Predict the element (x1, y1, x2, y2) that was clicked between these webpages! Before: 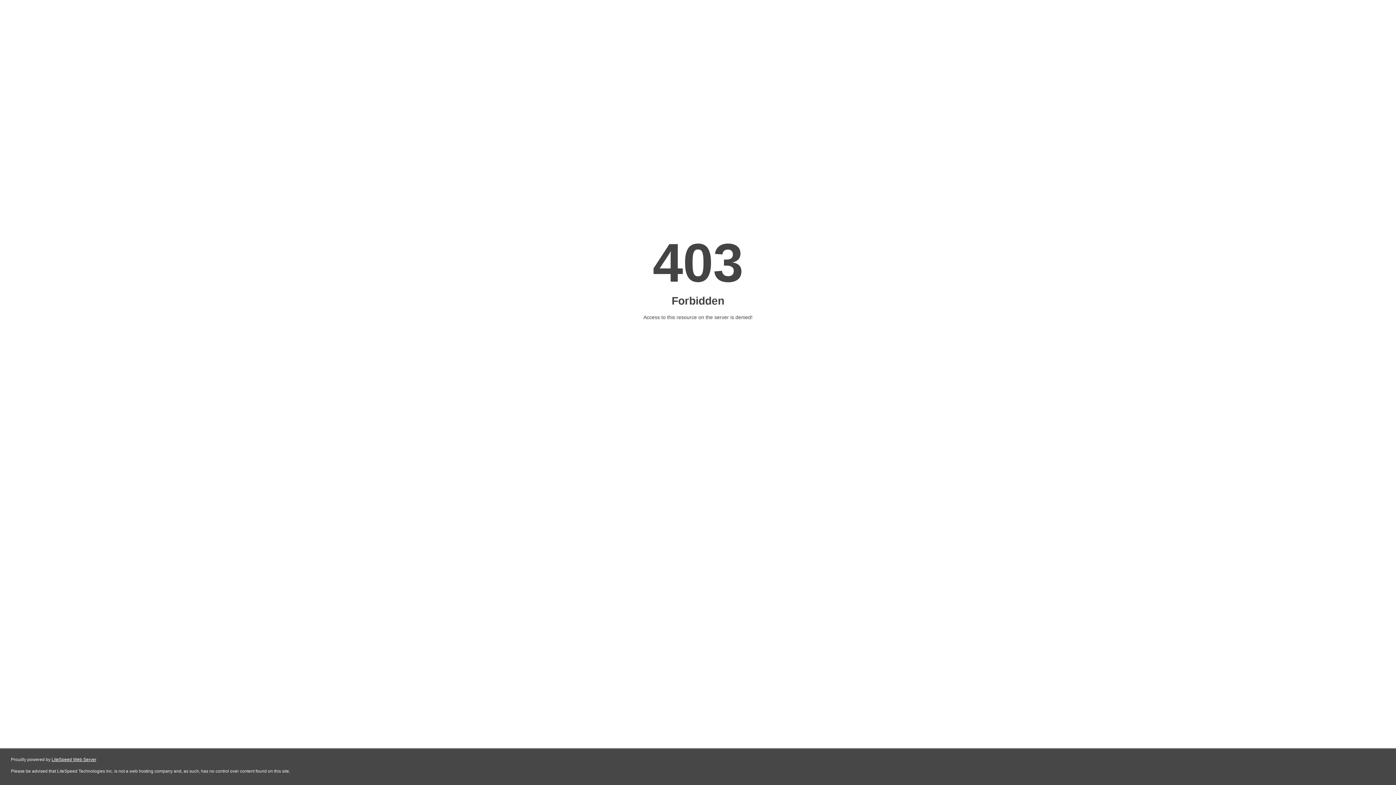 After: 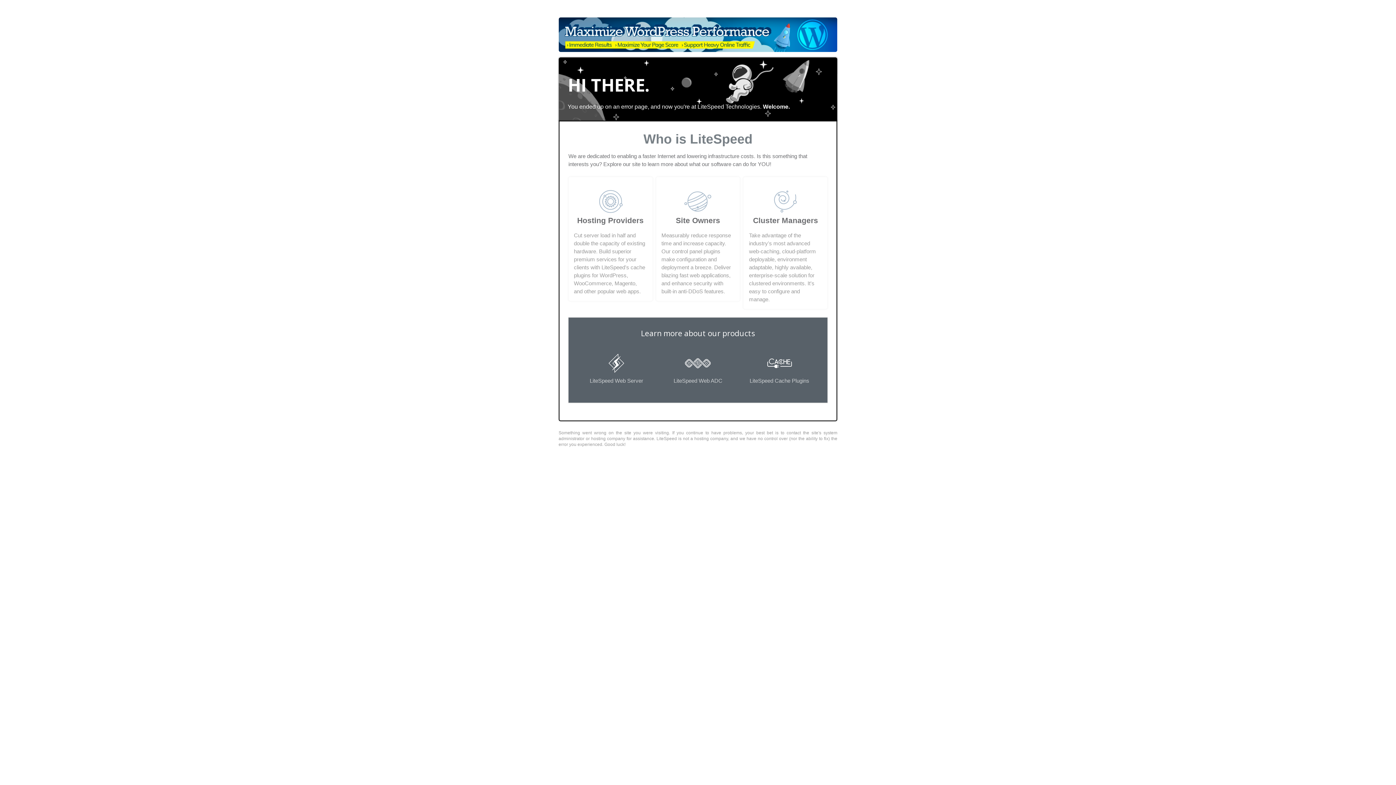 Action: bbox: (51, 757, 96, 762) label: LiteSpeed Web Server